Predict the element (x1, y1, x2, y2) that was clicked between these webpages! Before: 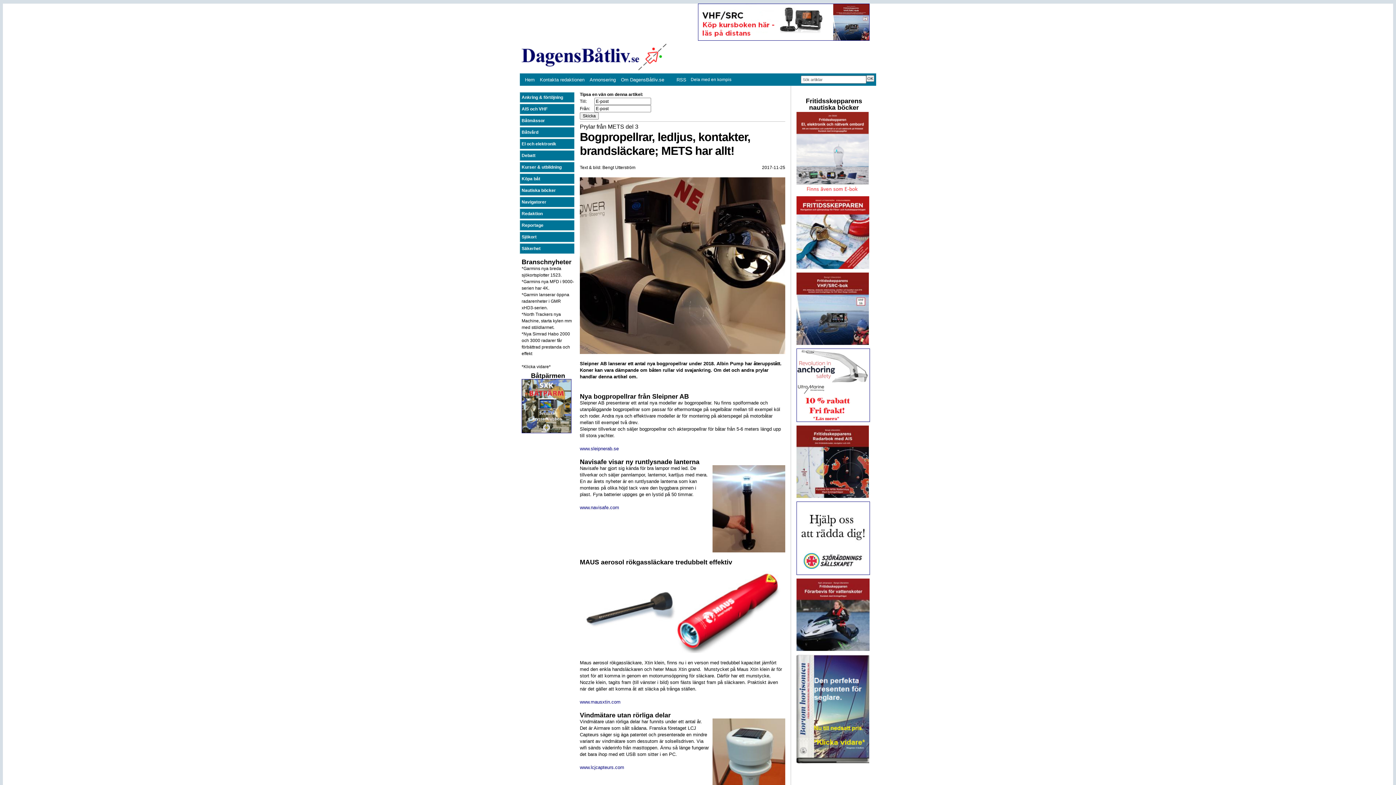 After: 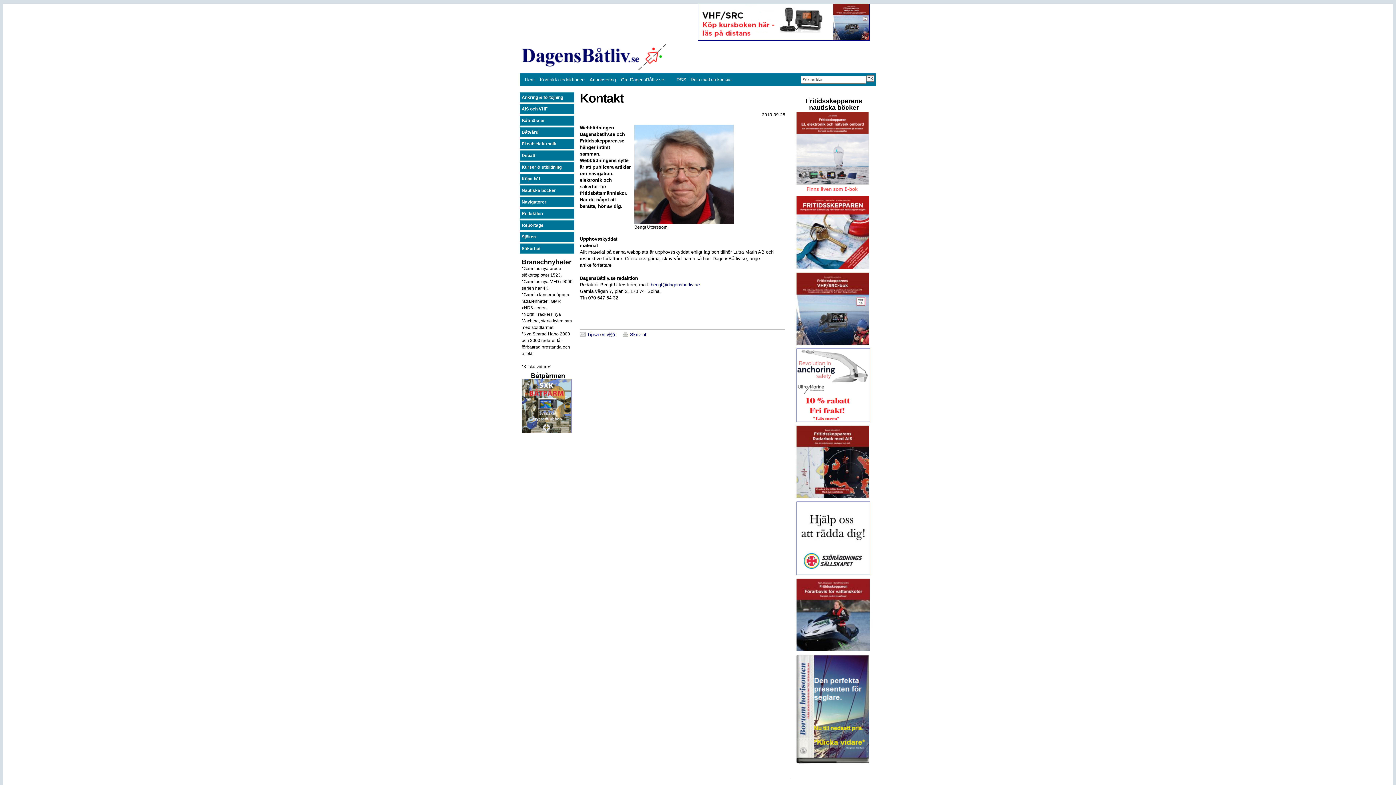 Action: label: Kontakta redaktionen bbox: (540, 76, 584, 83)